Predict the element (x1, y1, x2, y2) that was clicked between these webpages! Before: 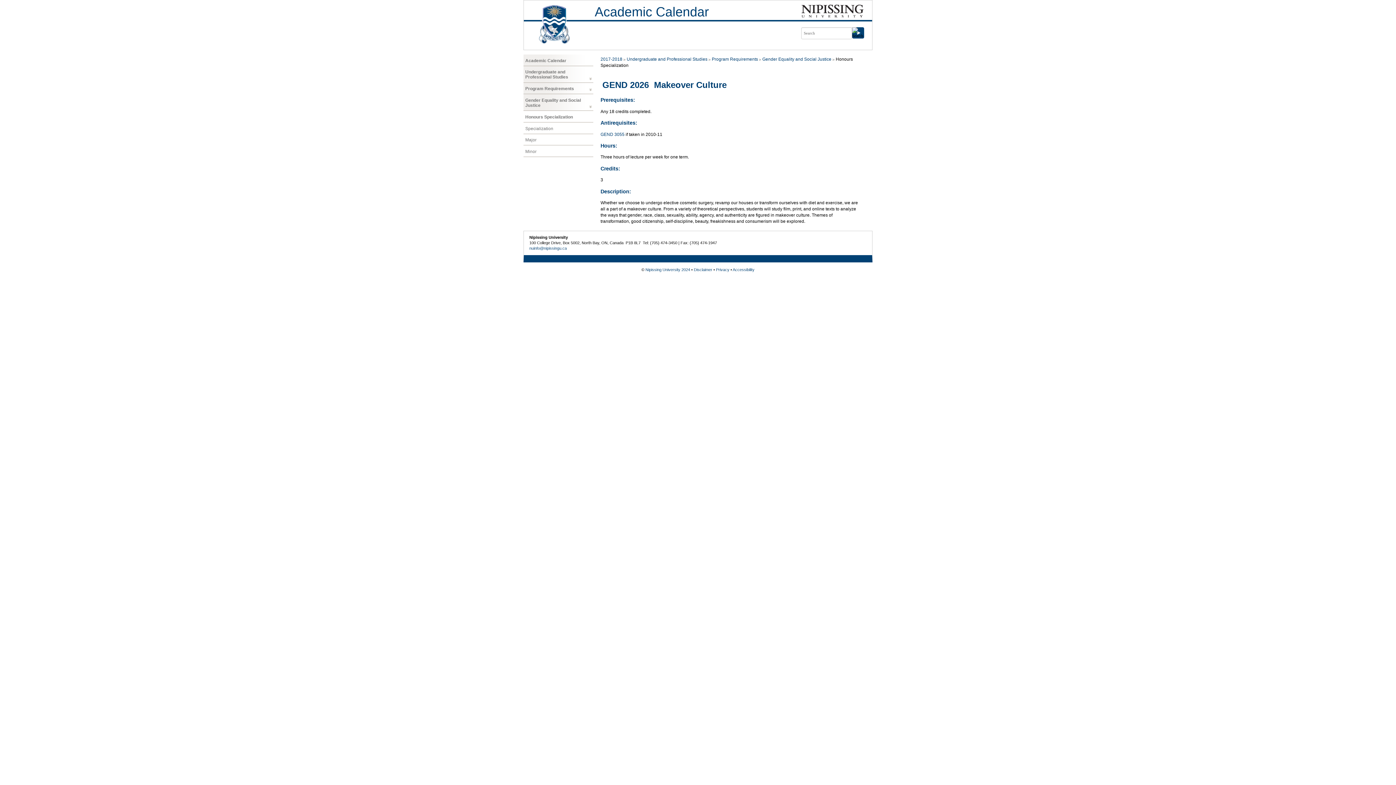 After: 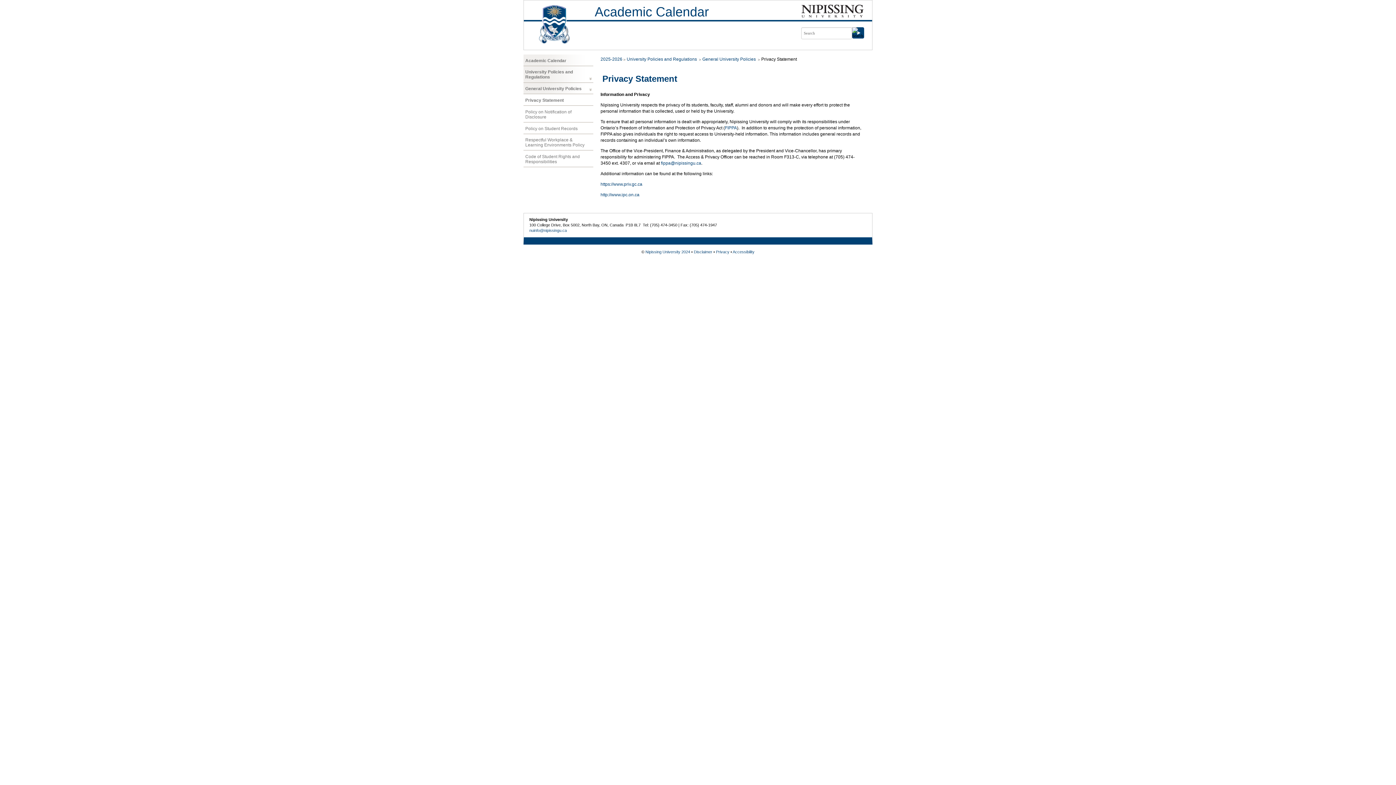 Action: bbox: (716, 267, 729, 271) label: Privacy